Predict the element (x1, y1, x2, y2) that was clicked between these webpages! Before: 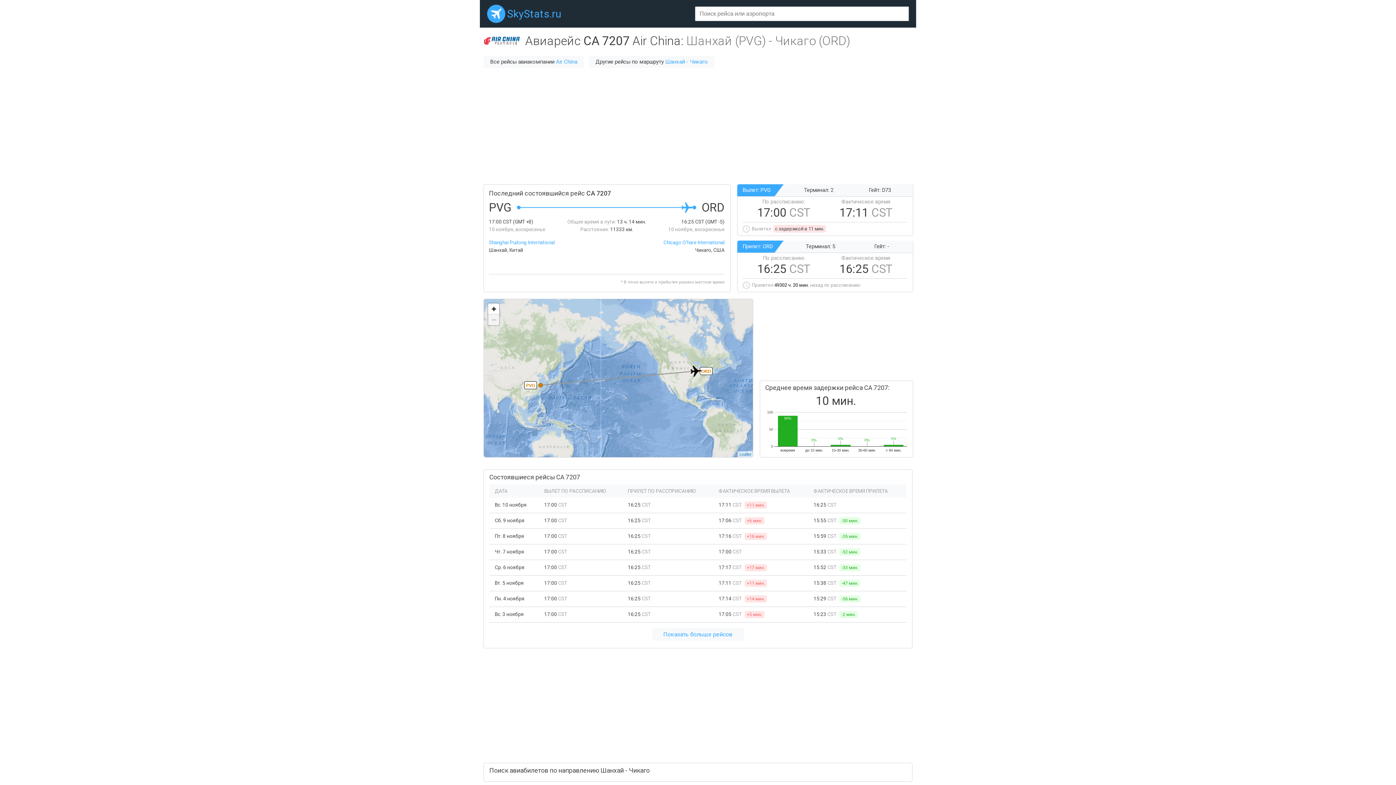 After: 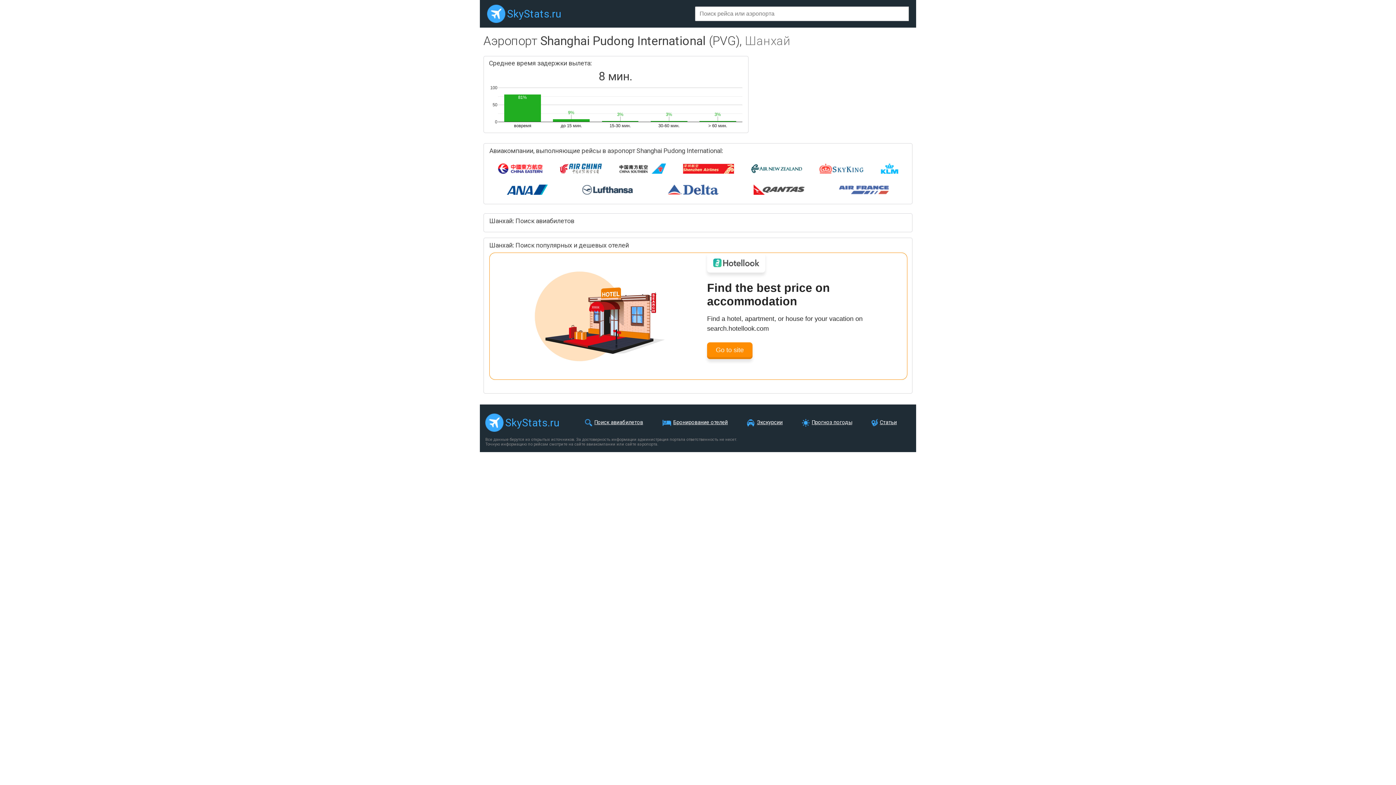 Action: label: Shanghai Pudong International bbox: (489, 239, 554, 245)